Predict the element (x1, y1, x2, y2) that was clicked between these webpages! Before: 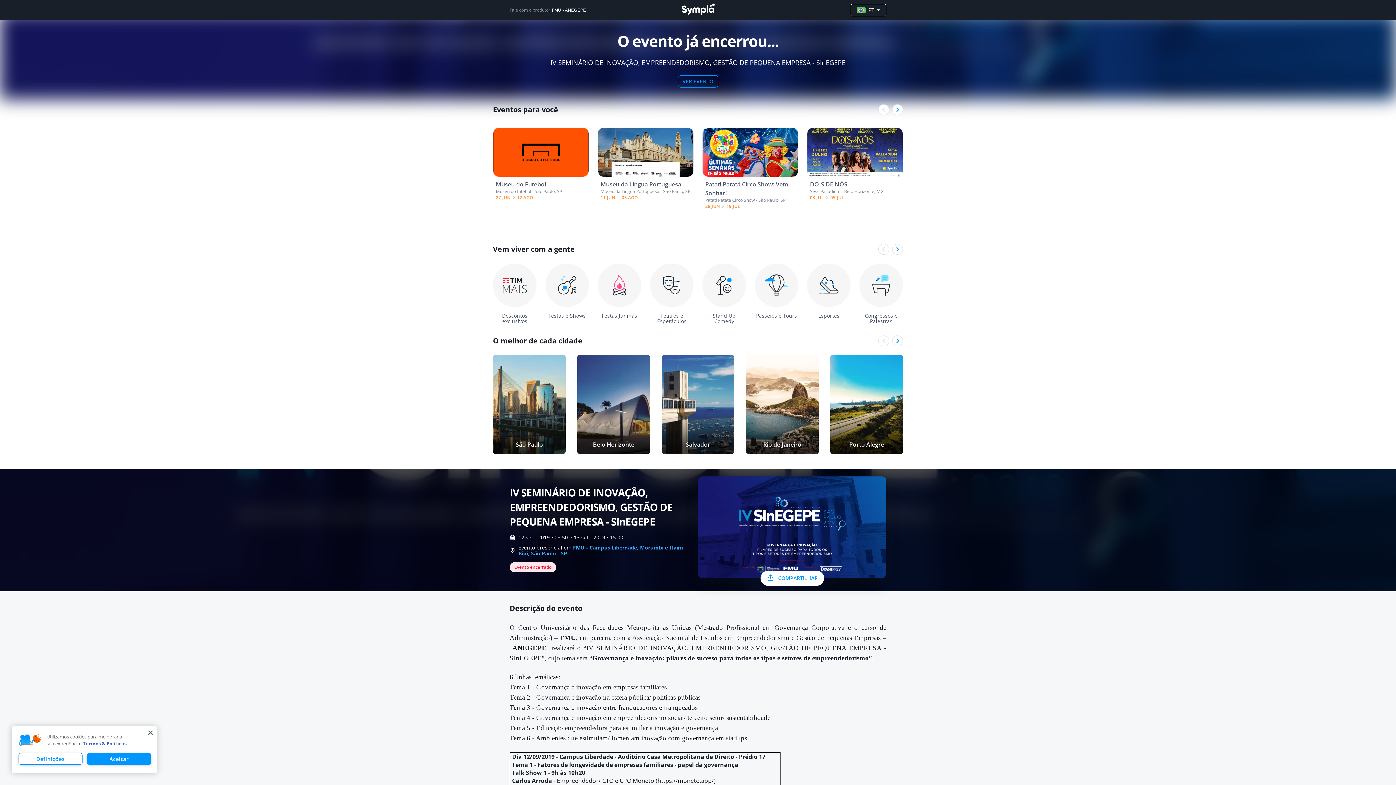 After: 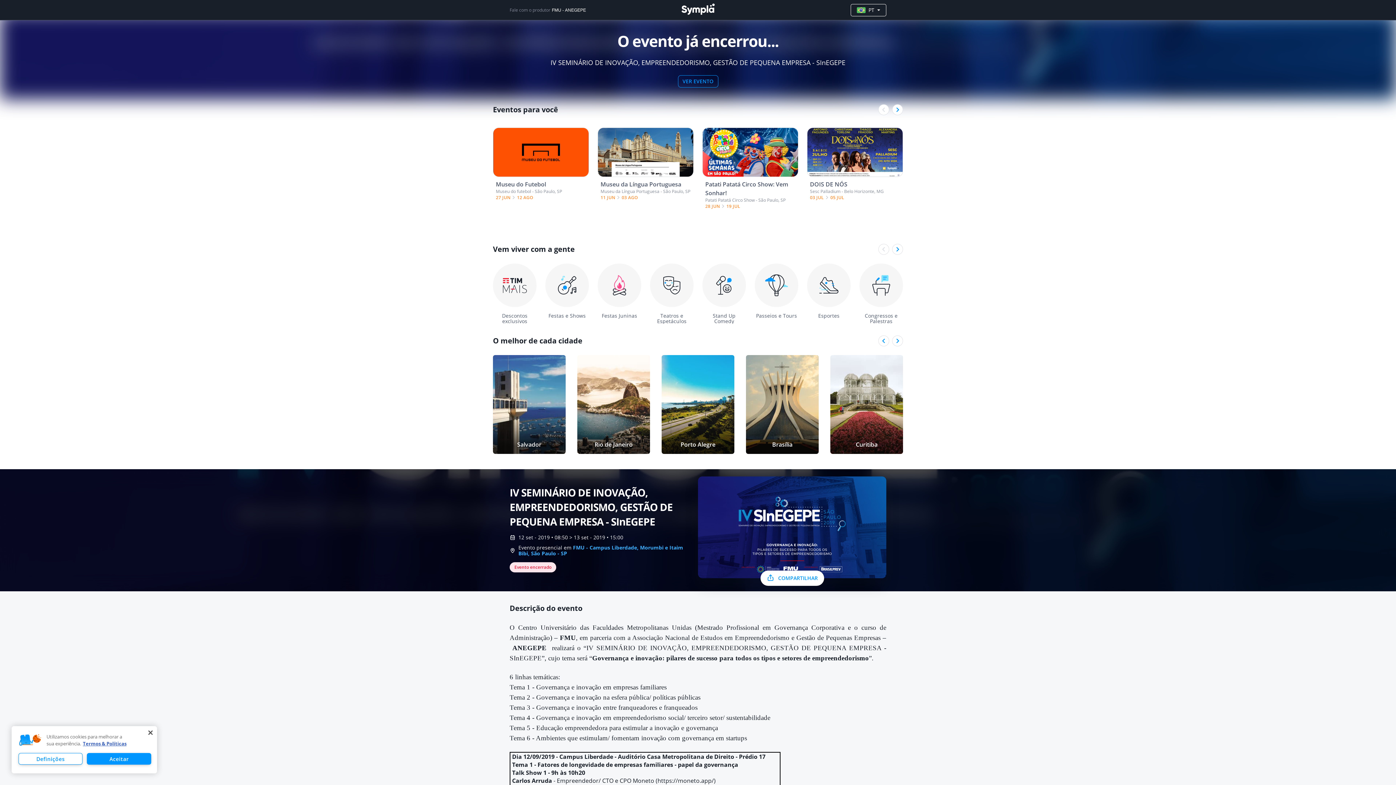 Action: bbox: (892, 335, 903, 346)